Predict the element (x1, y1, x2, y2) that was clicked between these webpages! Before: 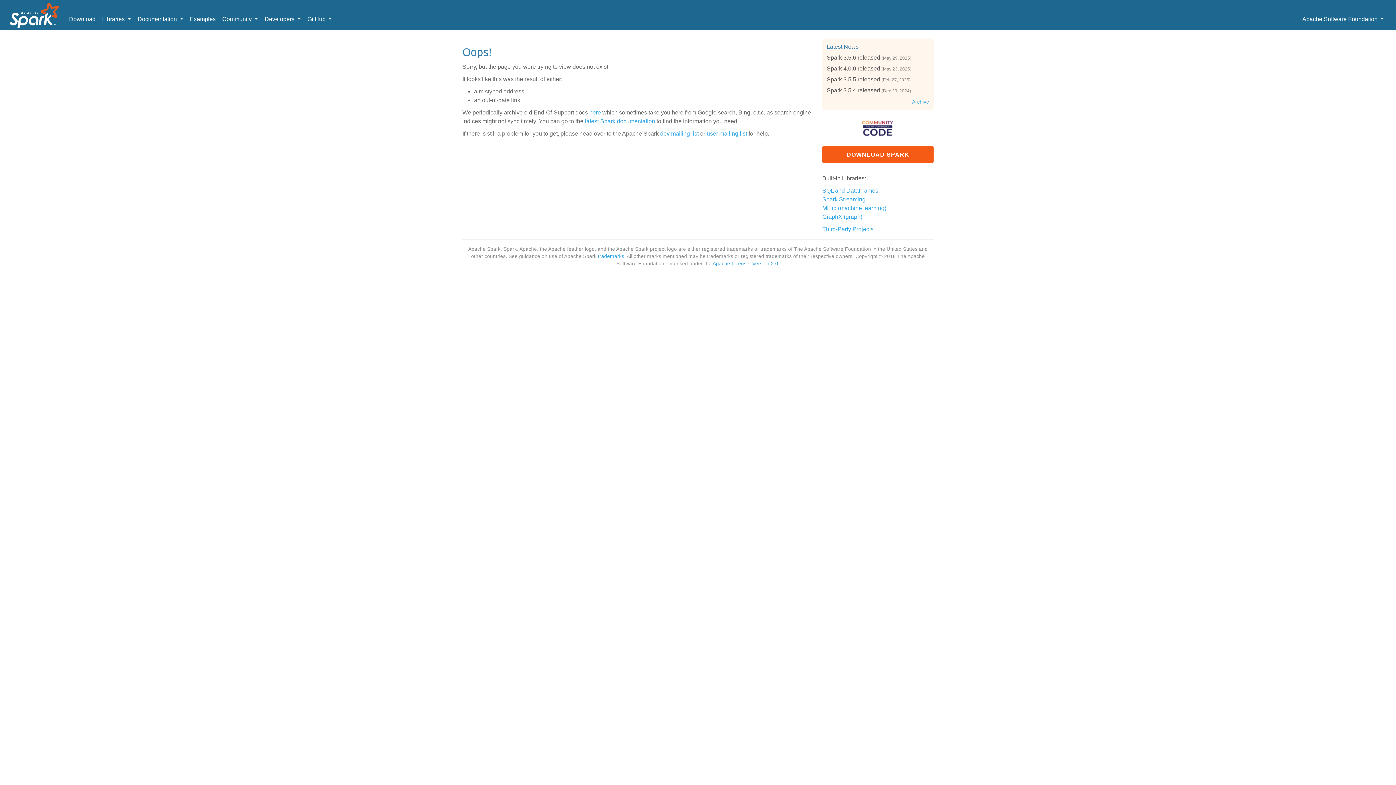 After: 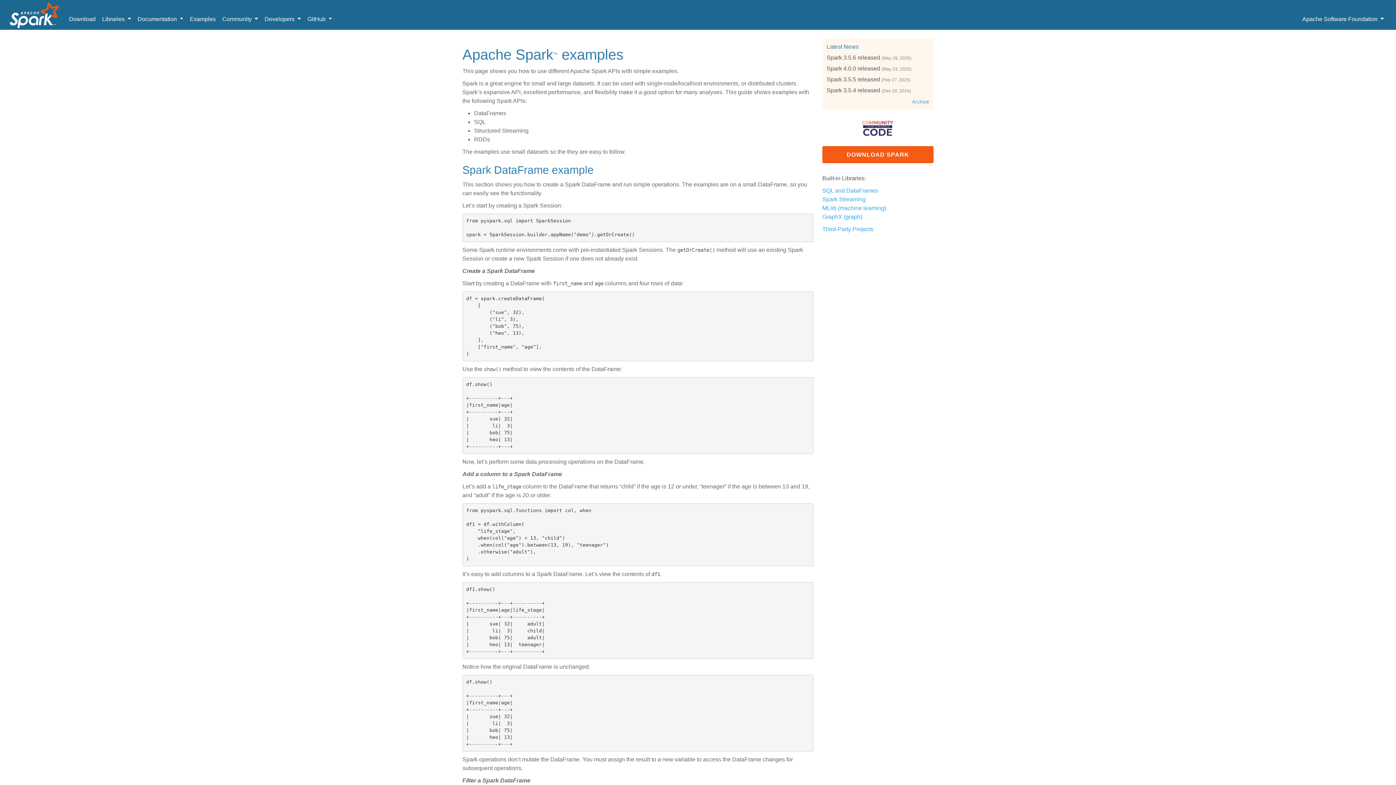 Action: label: Examples bbox: (186, 12, 219, 26)